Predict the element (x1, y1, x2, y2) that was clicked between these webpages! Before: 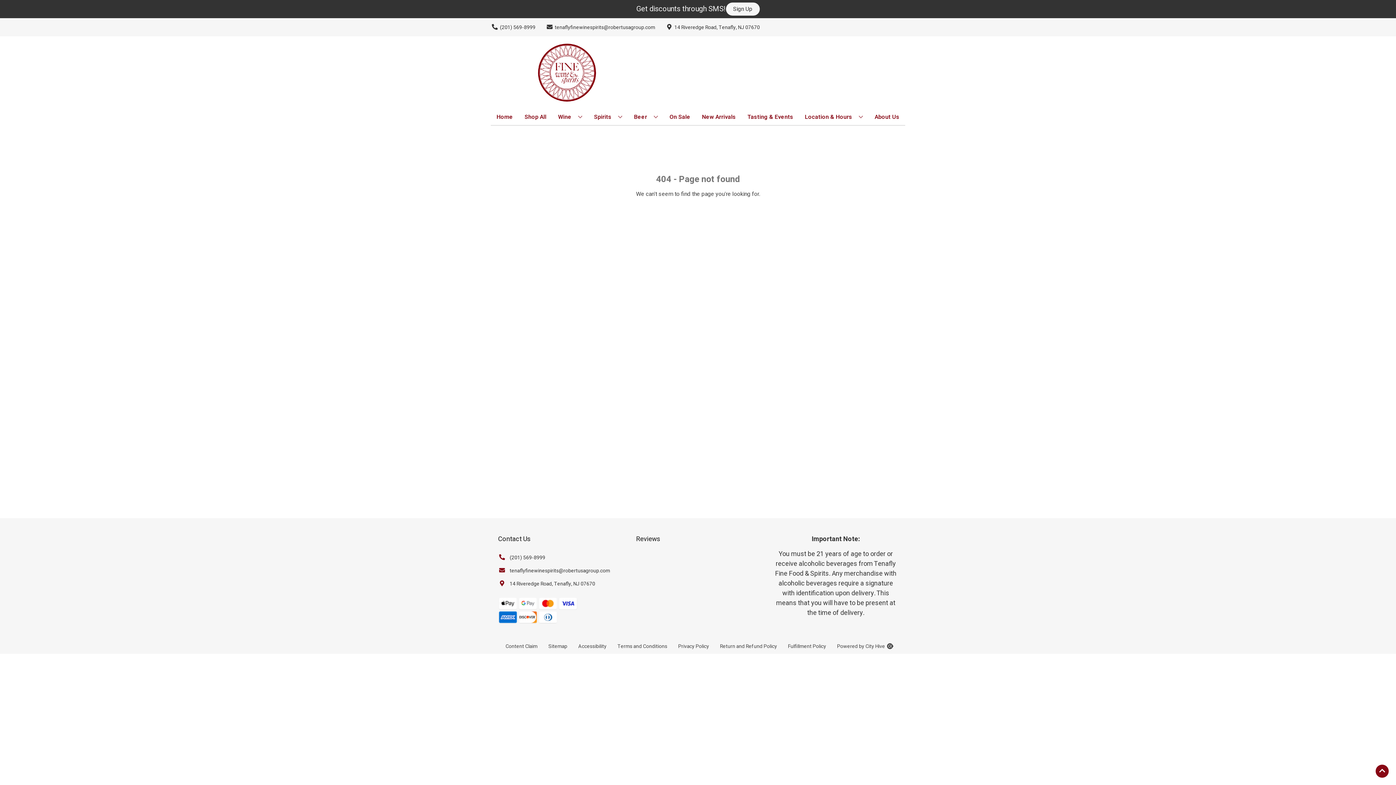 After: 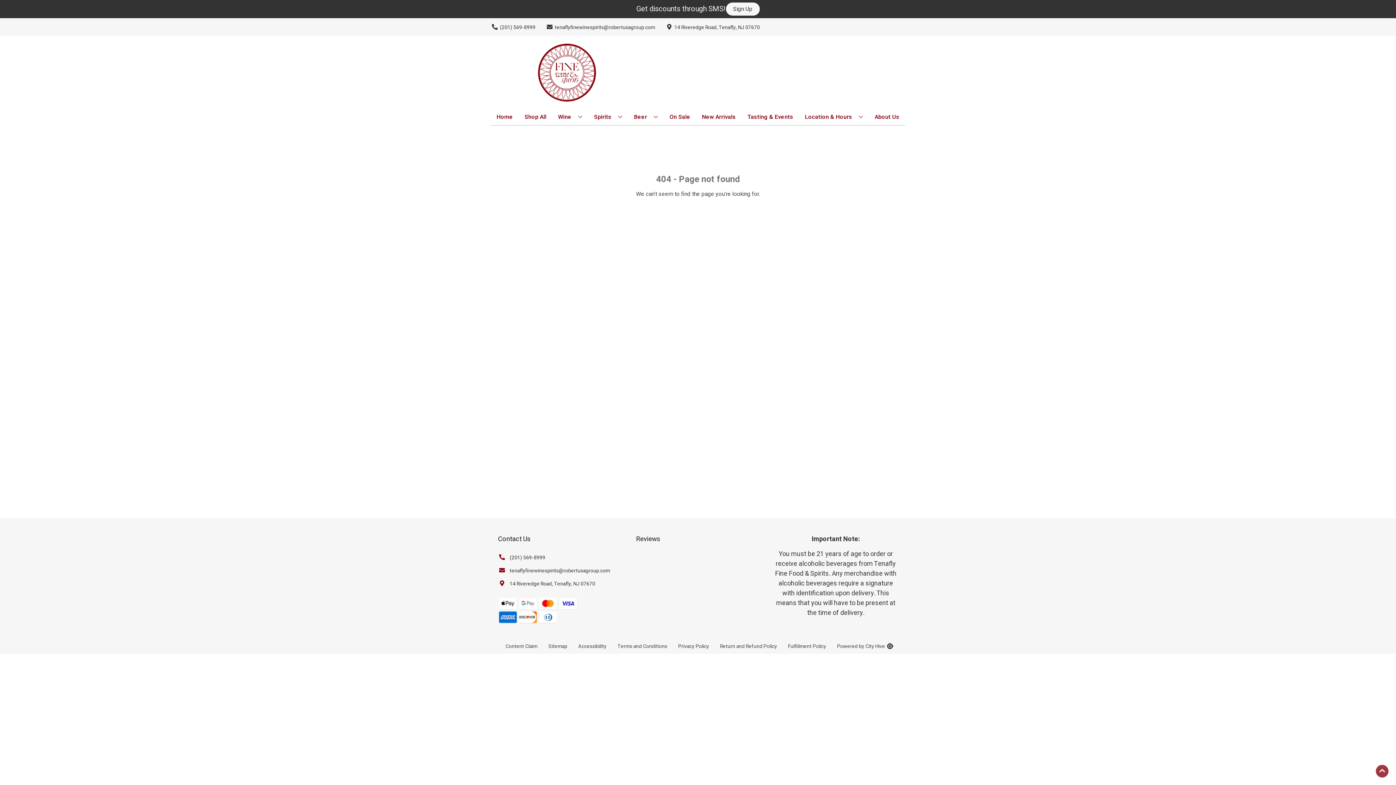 Action: bbox: (1376, 765, 1389, 778) label: Go to top